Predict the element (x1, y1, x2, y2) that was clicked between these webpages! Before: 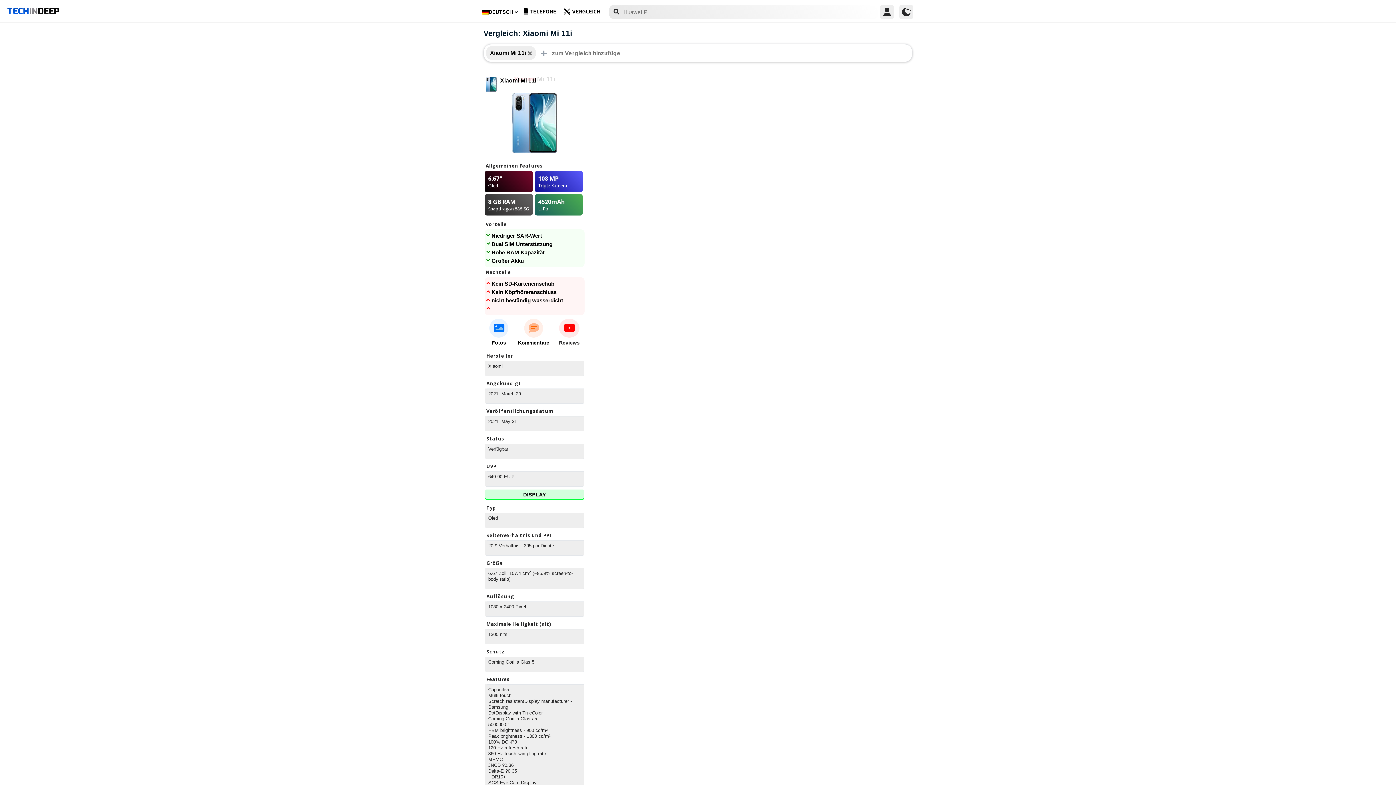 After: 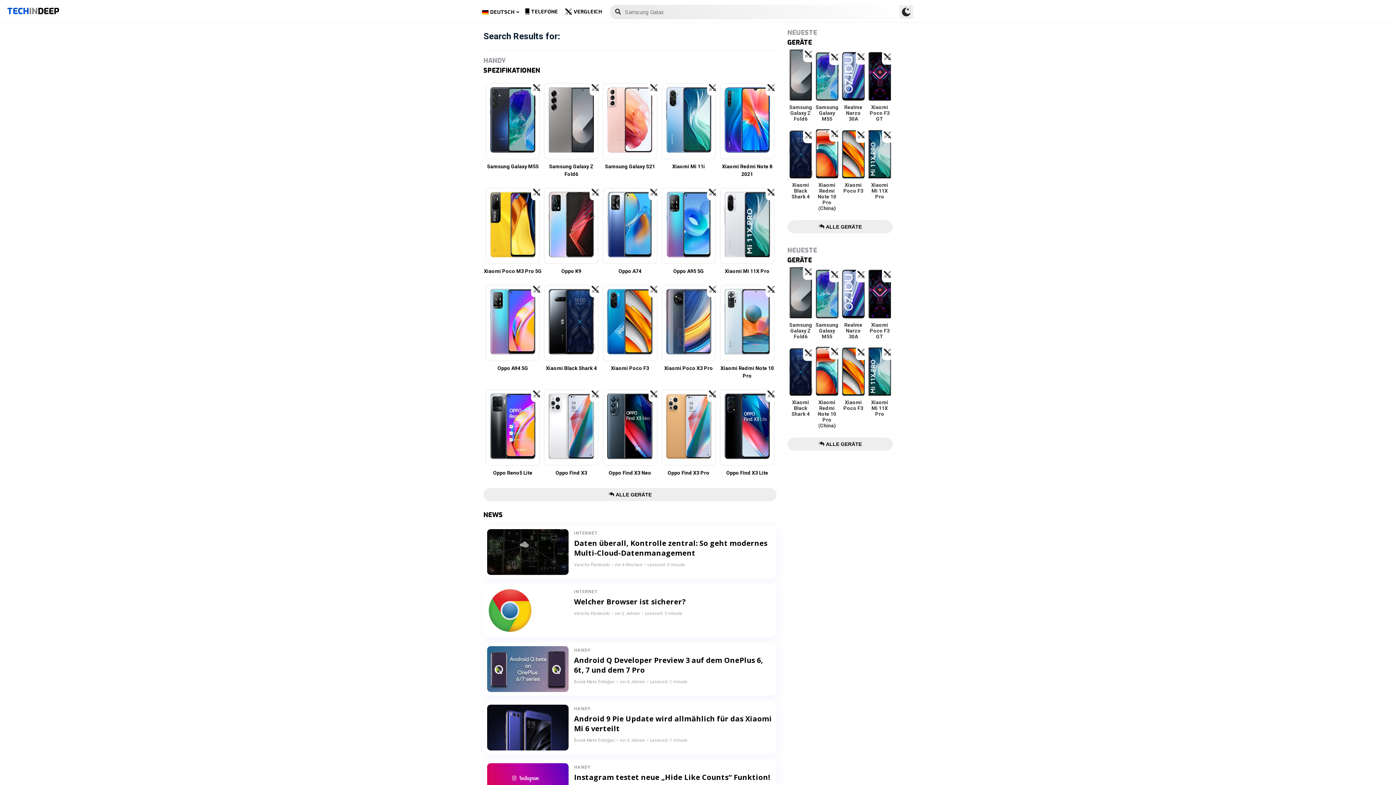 Action: bbox: (611, 4, 621, 19)